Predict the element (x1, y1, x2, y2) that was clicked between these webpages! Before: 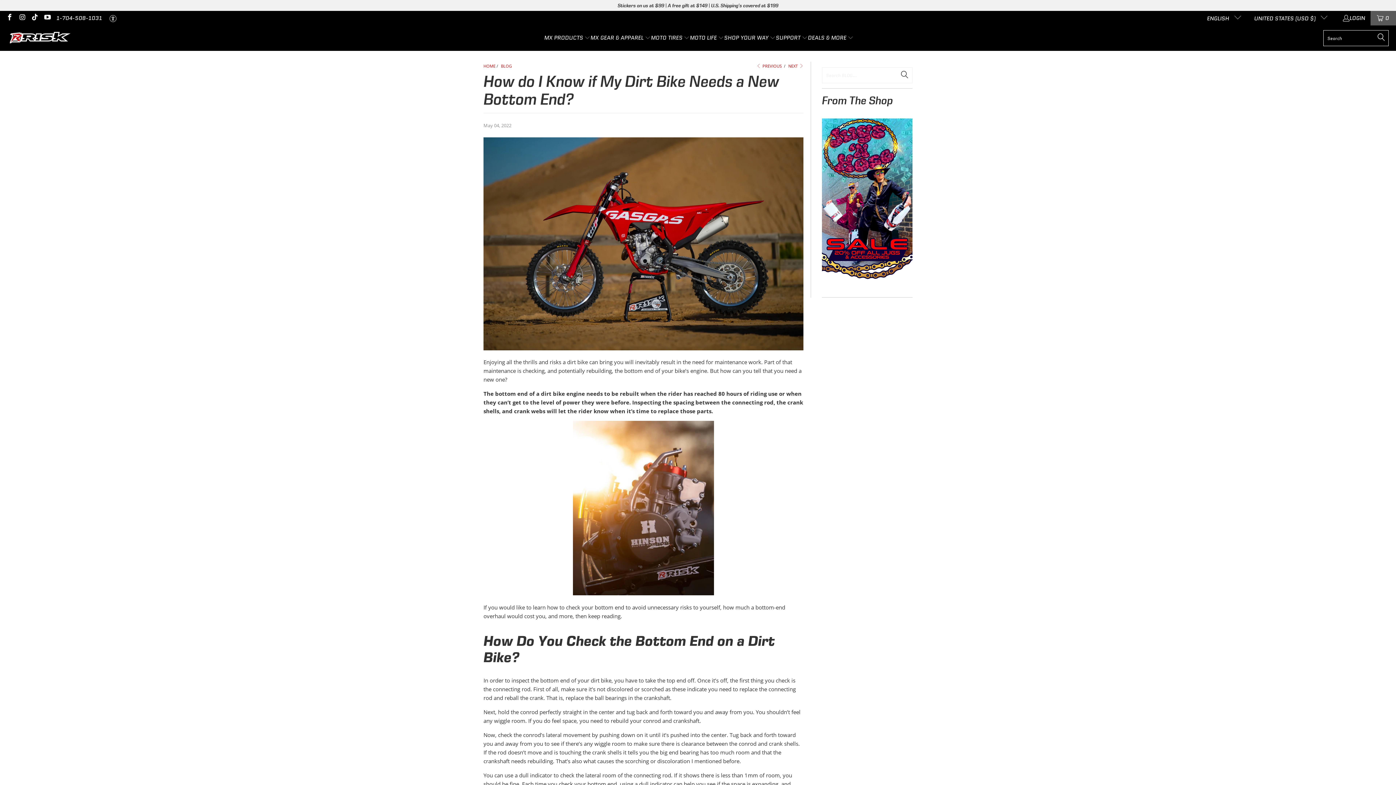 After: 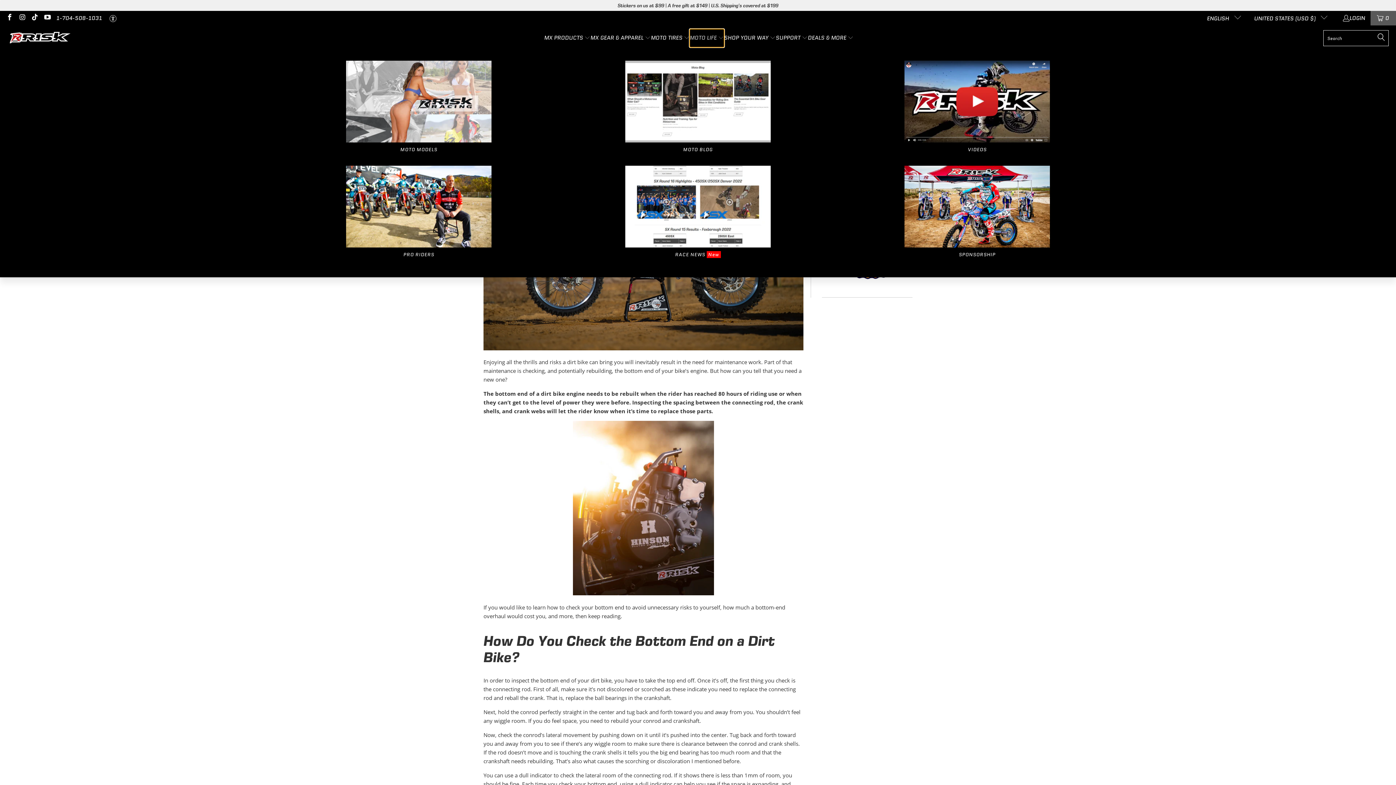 Action: label: MOTO LIFE  bbox: (689, 29, 724, 47)